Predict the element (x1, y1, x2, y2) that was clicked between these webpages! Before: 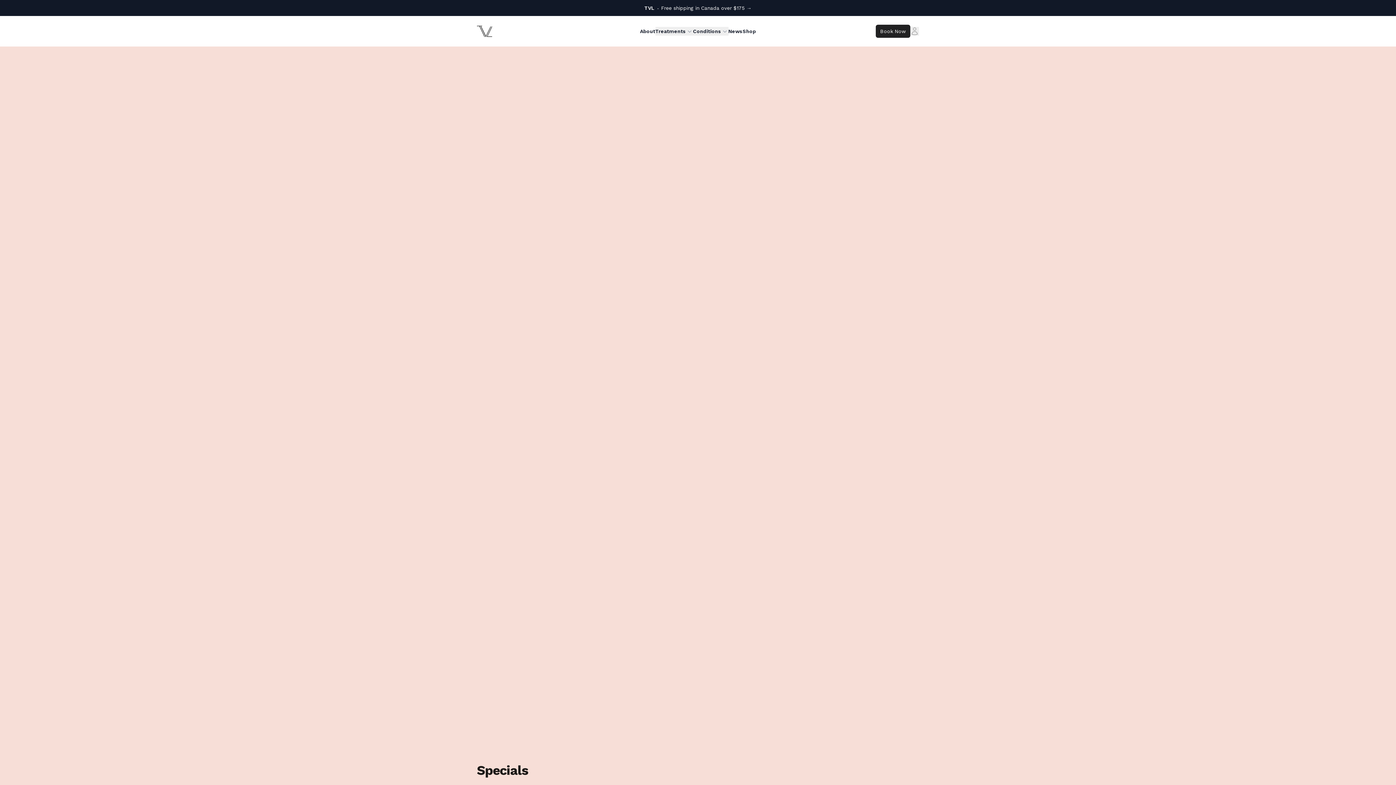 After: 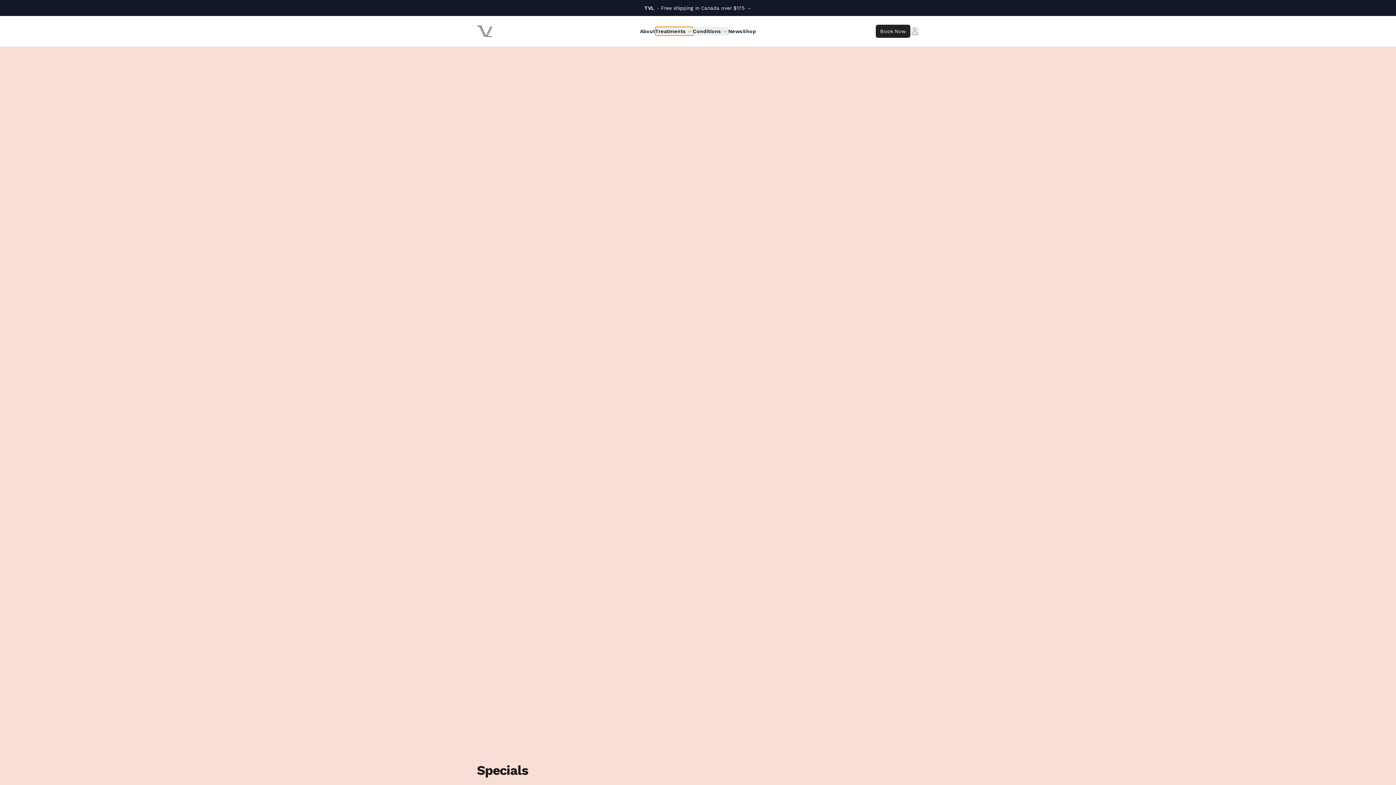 Action: bbox: (655, 26, 693, 35) label: Treatments